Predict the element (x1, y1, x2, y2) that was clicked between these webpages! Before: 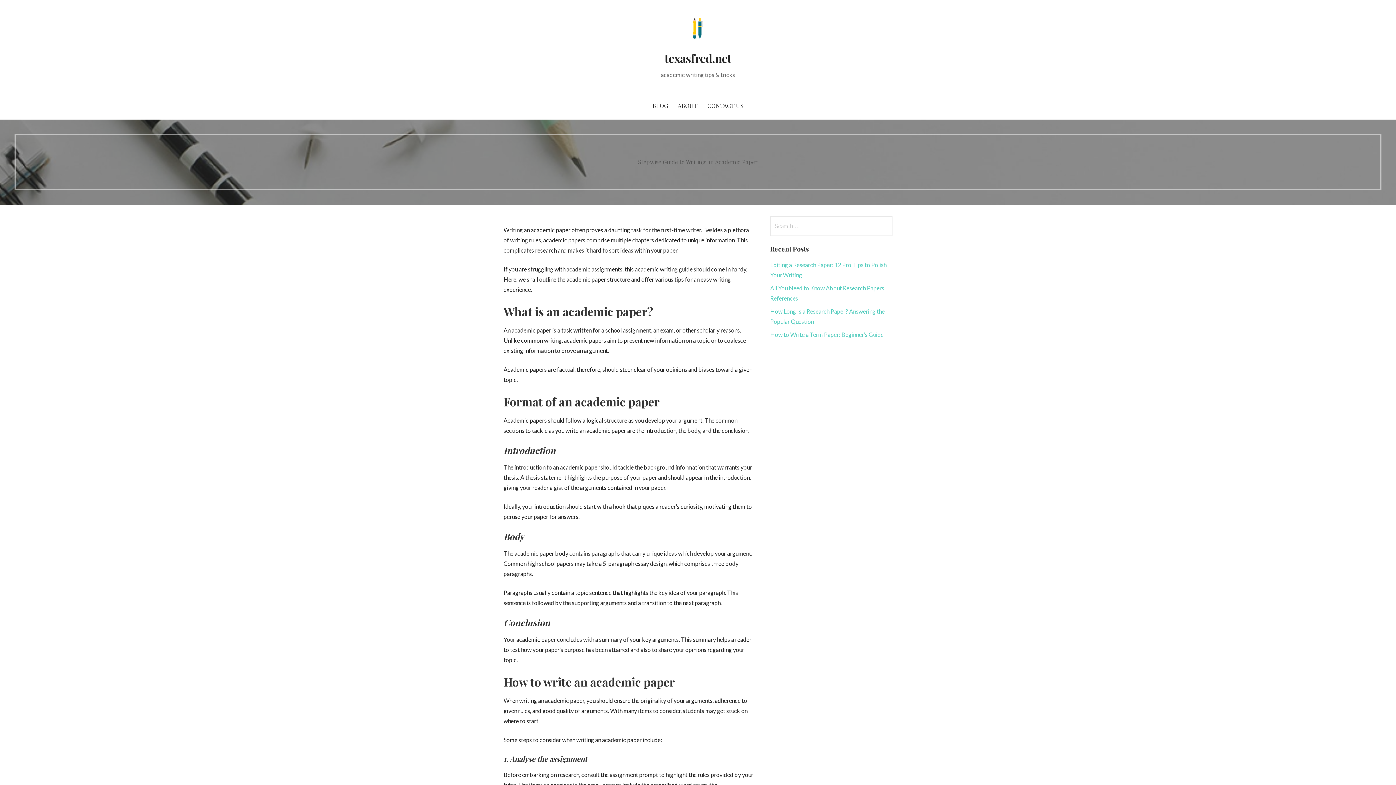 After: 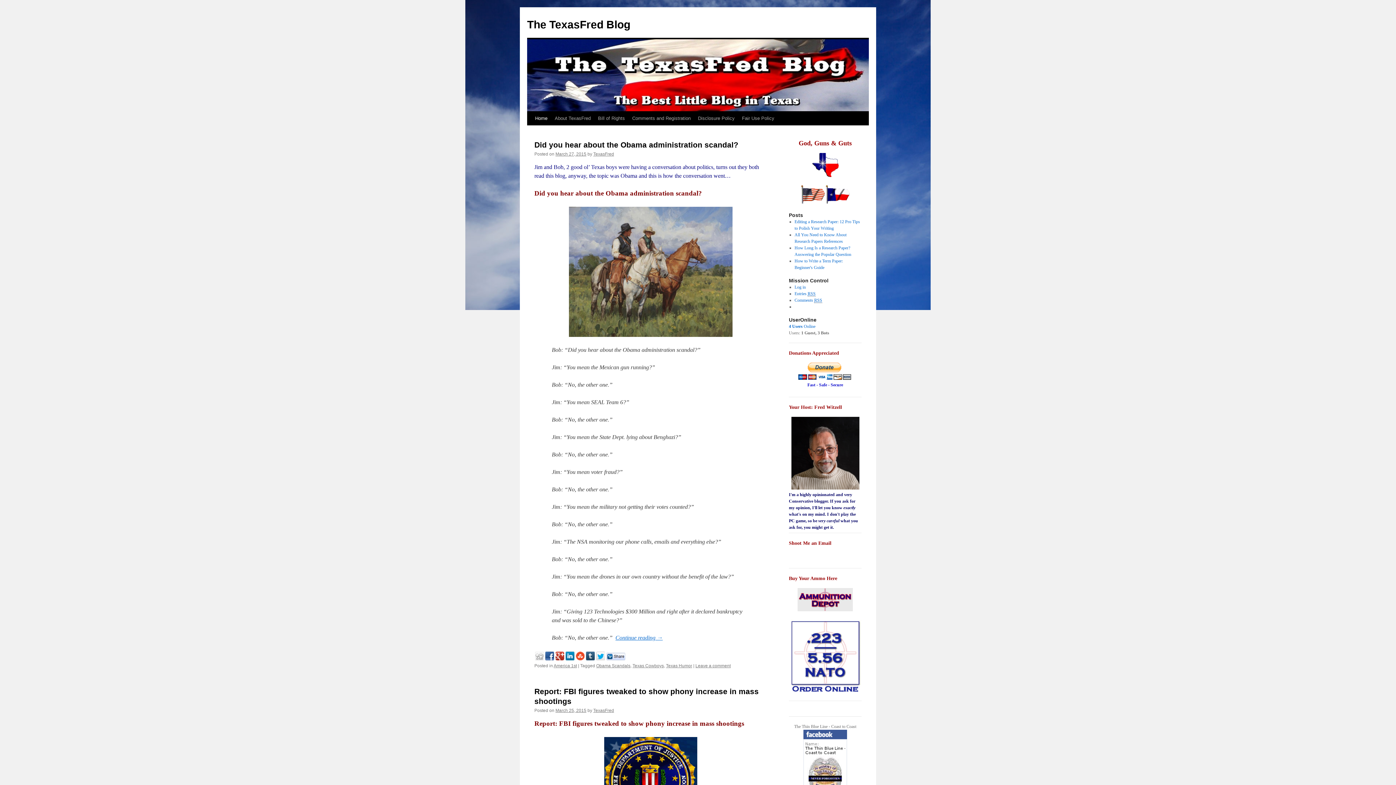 Action: bbox: (681, 38, 714, 45)